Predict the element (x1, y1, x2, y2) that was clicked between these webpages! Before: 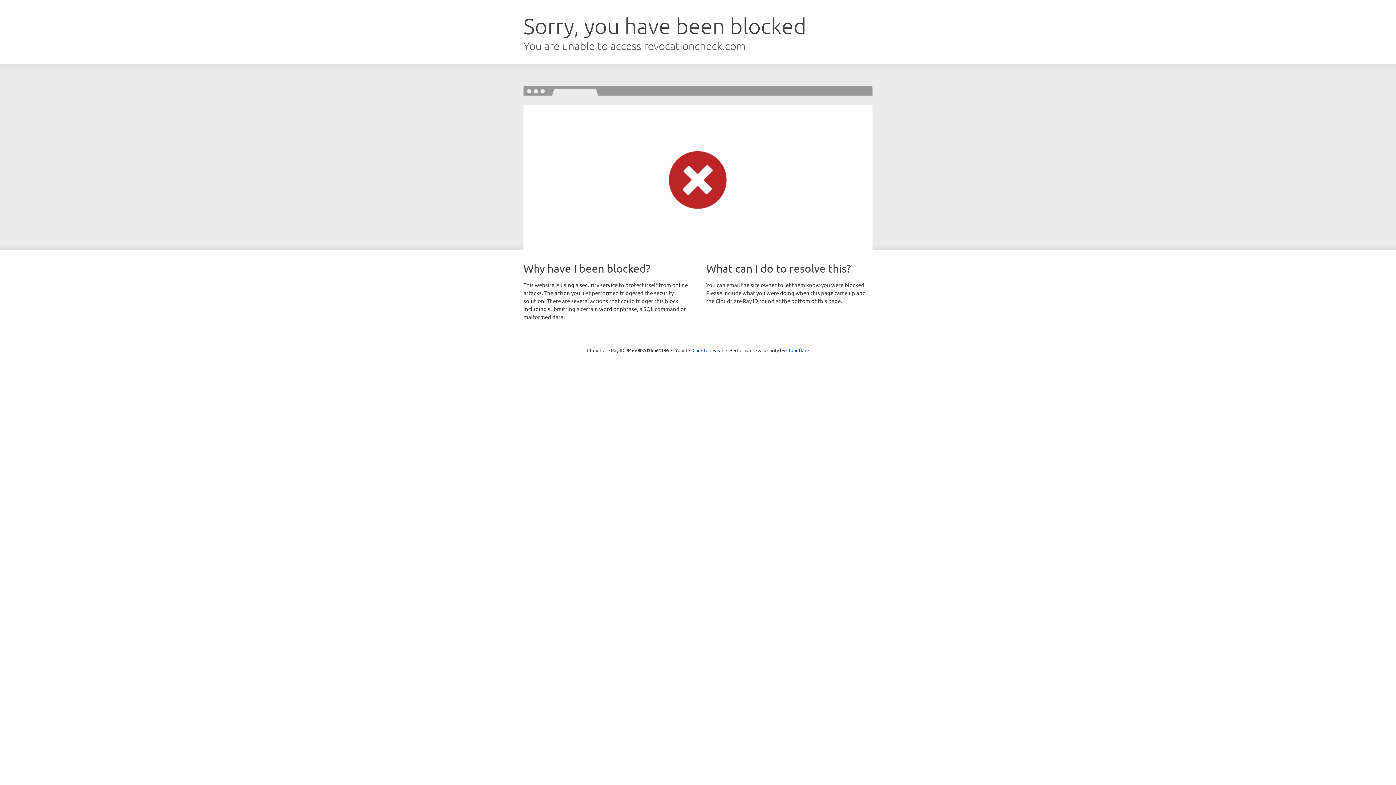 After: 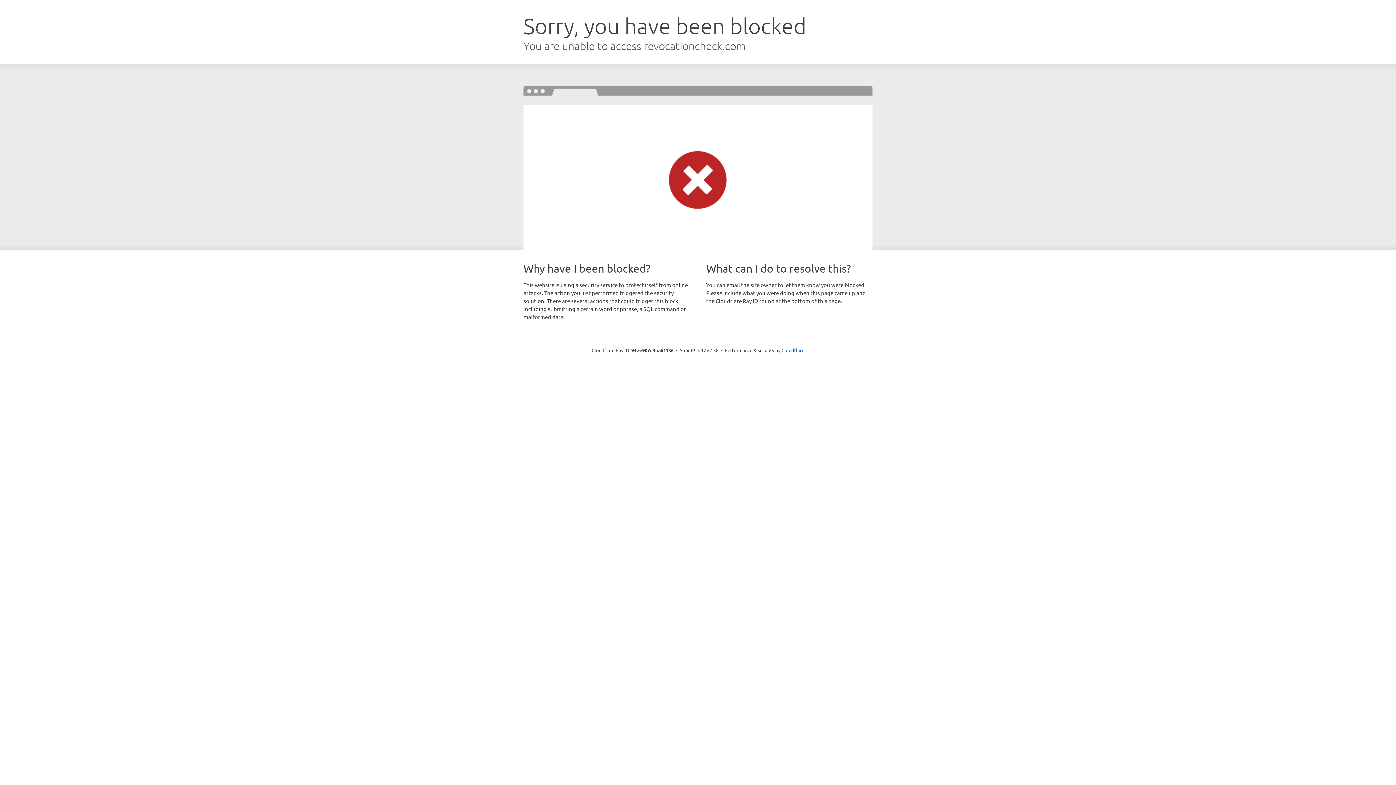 Action: label: Click to reveal bbox: (692, 346, 723, 353)